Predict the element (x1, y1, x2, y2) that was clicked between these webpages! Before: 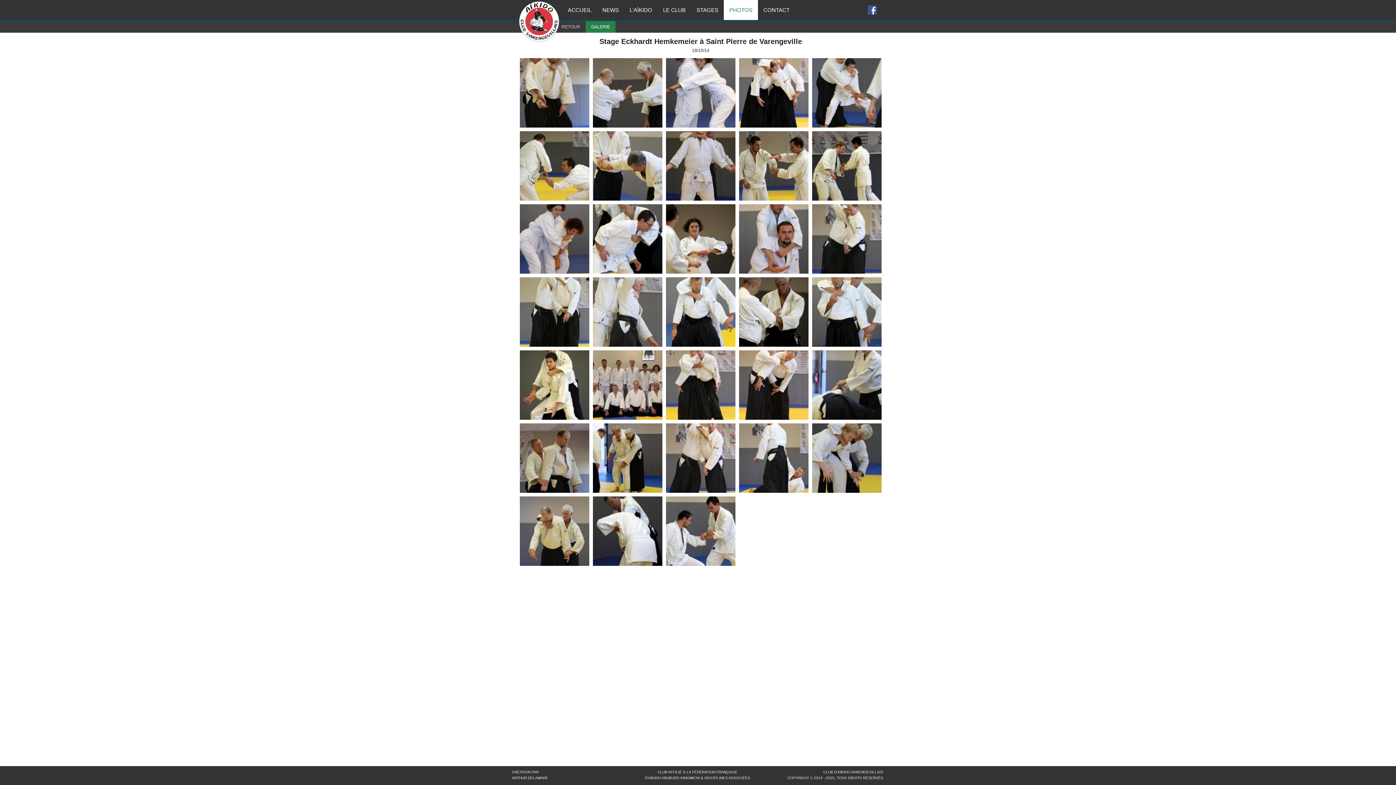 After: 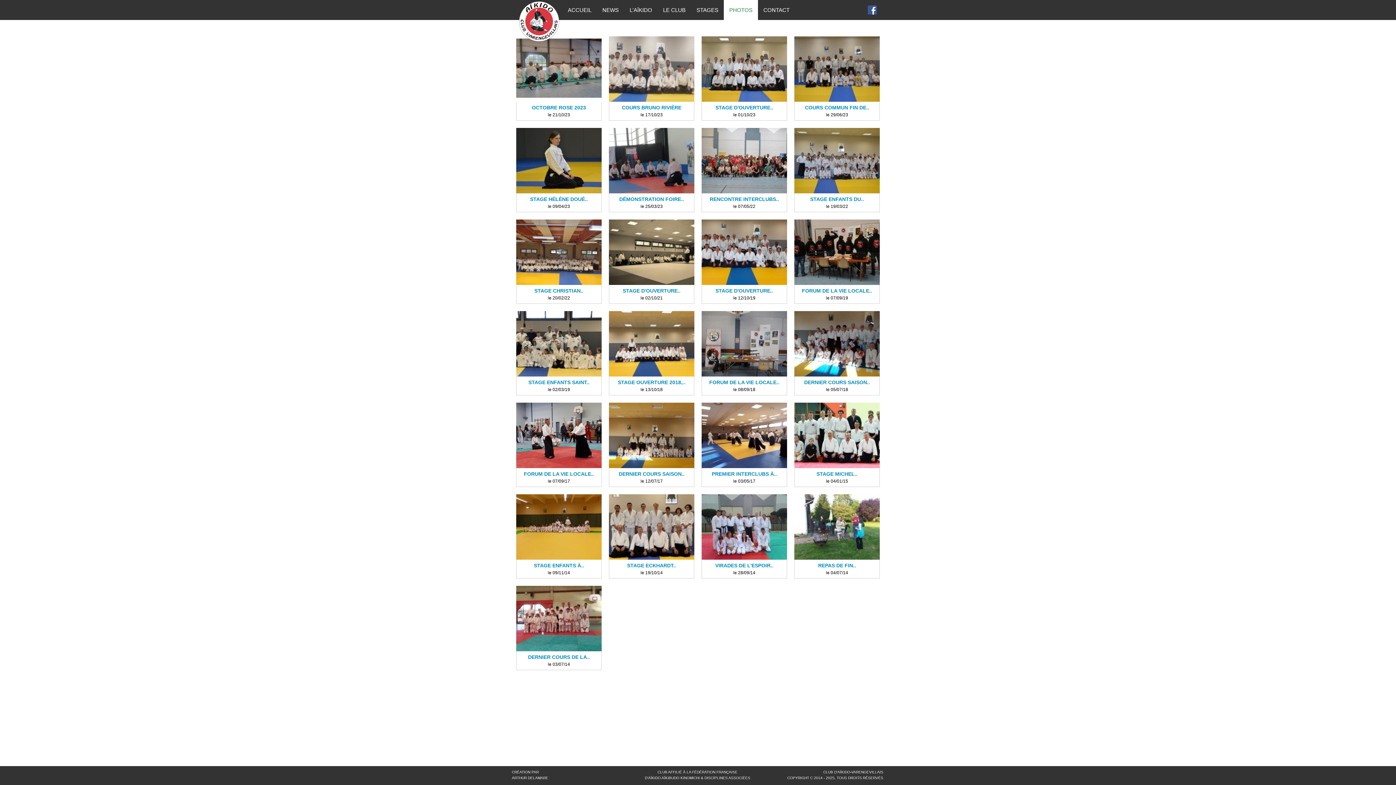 Action: label: RETOUR bbox: (556, 21, 585, 32)